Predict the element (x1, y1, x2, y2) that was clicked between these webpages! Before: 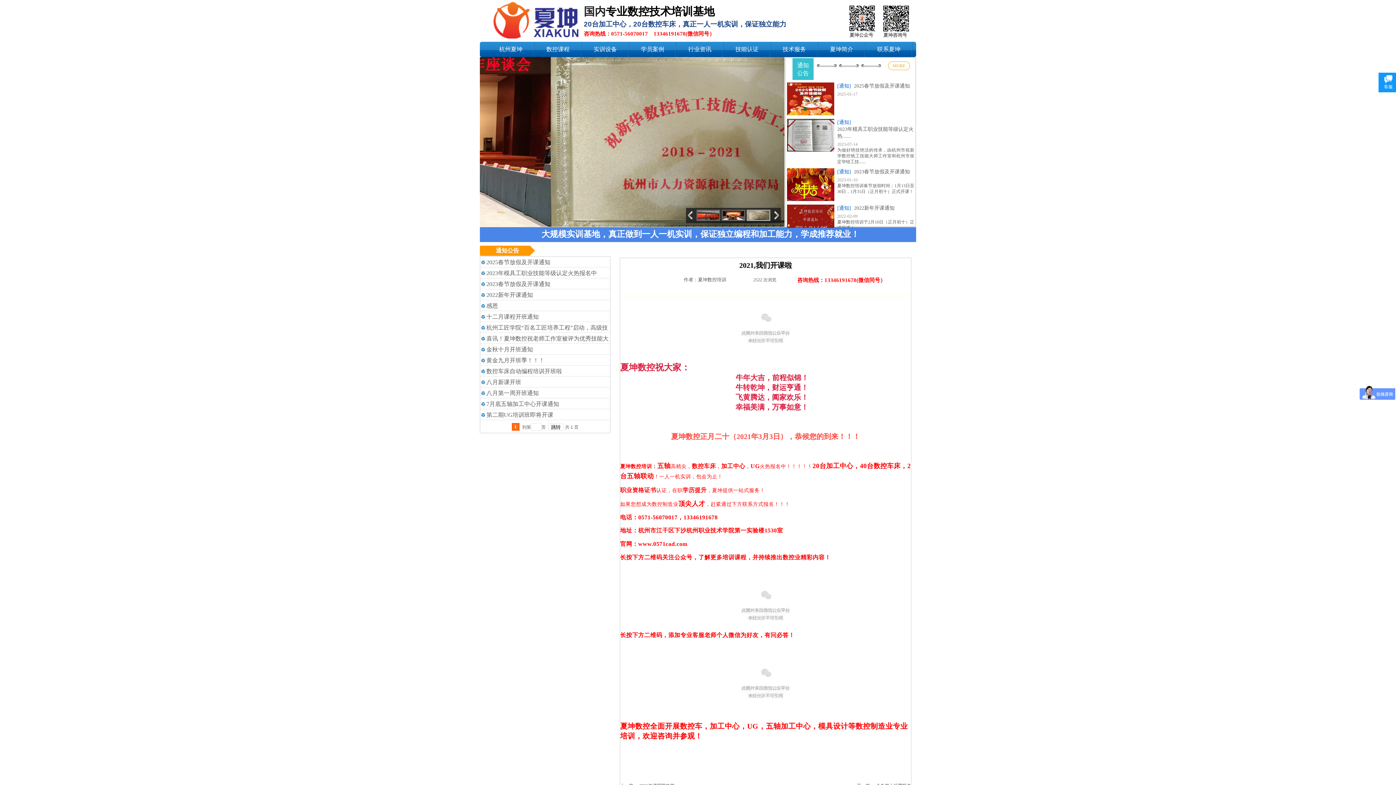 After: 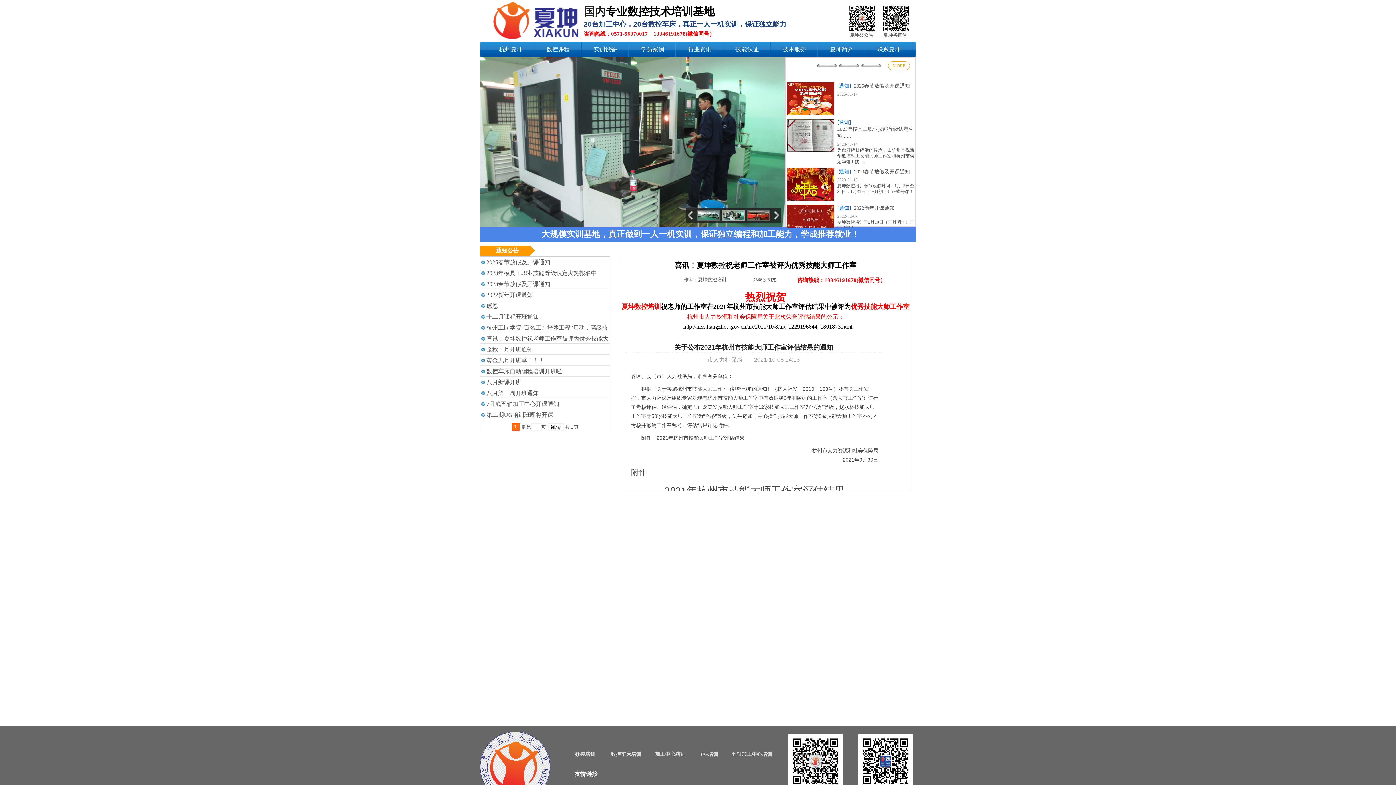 Action: label: 喜讯！夏坤数控祝老师工作室被评为优秀技能大师工作室 bbox: (486, 334, 610, 353)